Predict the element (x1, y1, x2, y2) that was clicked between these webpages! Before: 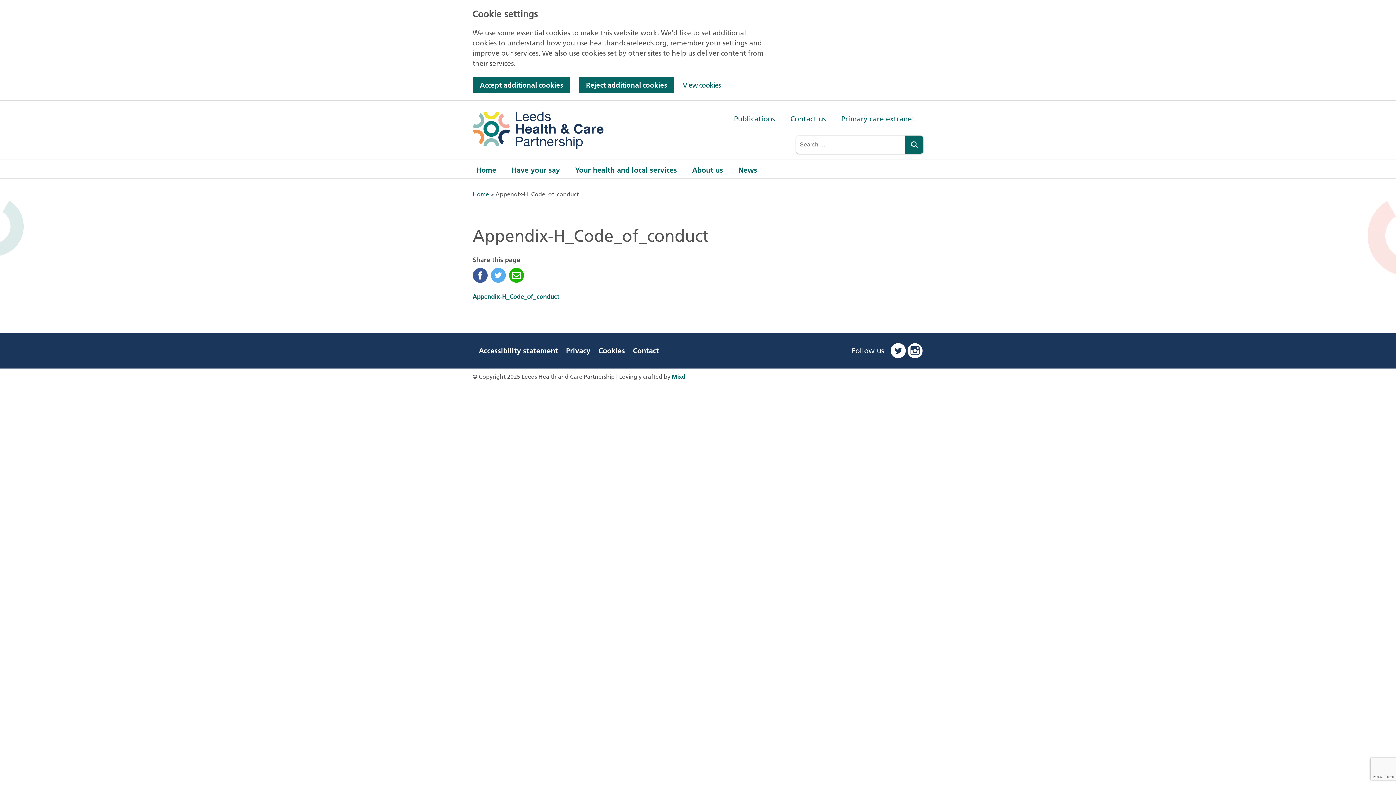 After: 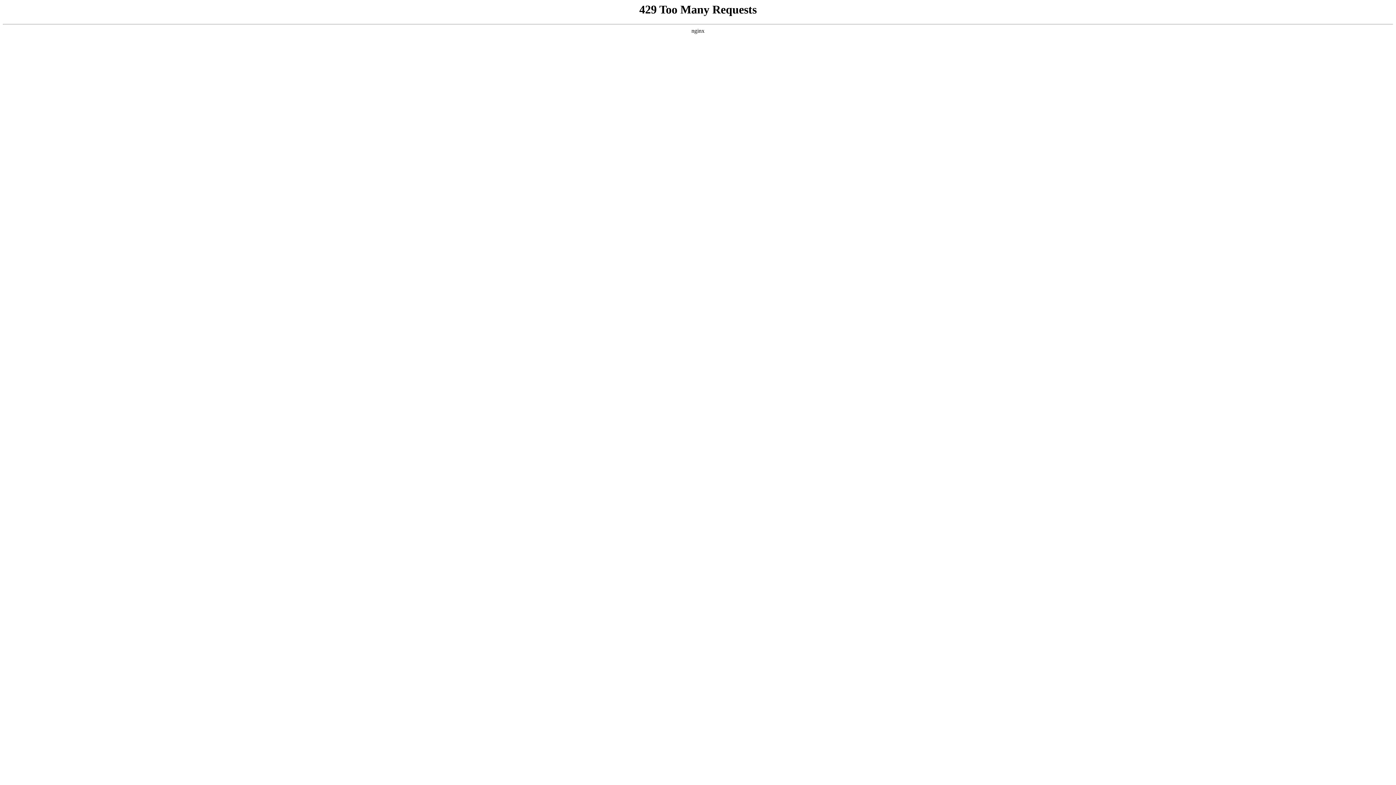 Action: bbox: (472, 162, 500, 178) label: Home